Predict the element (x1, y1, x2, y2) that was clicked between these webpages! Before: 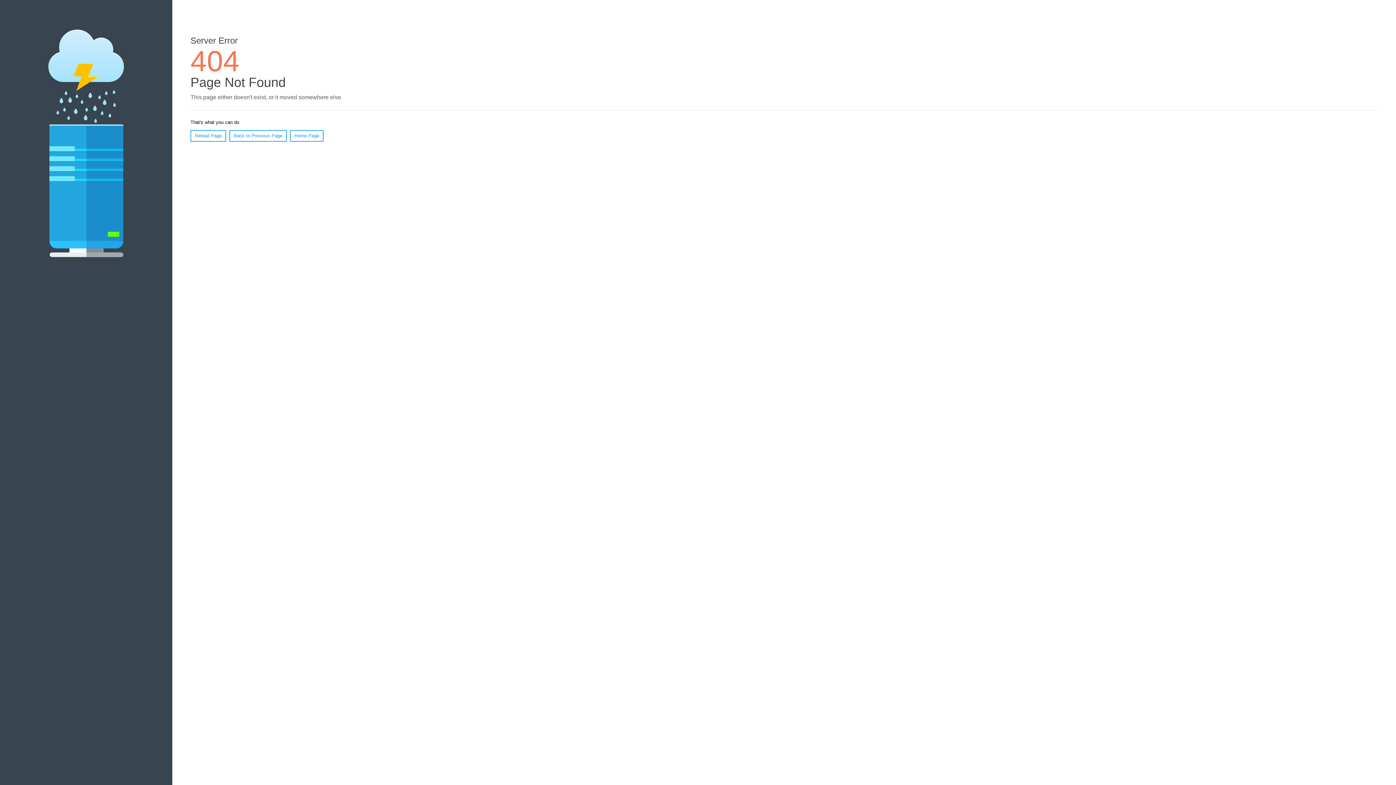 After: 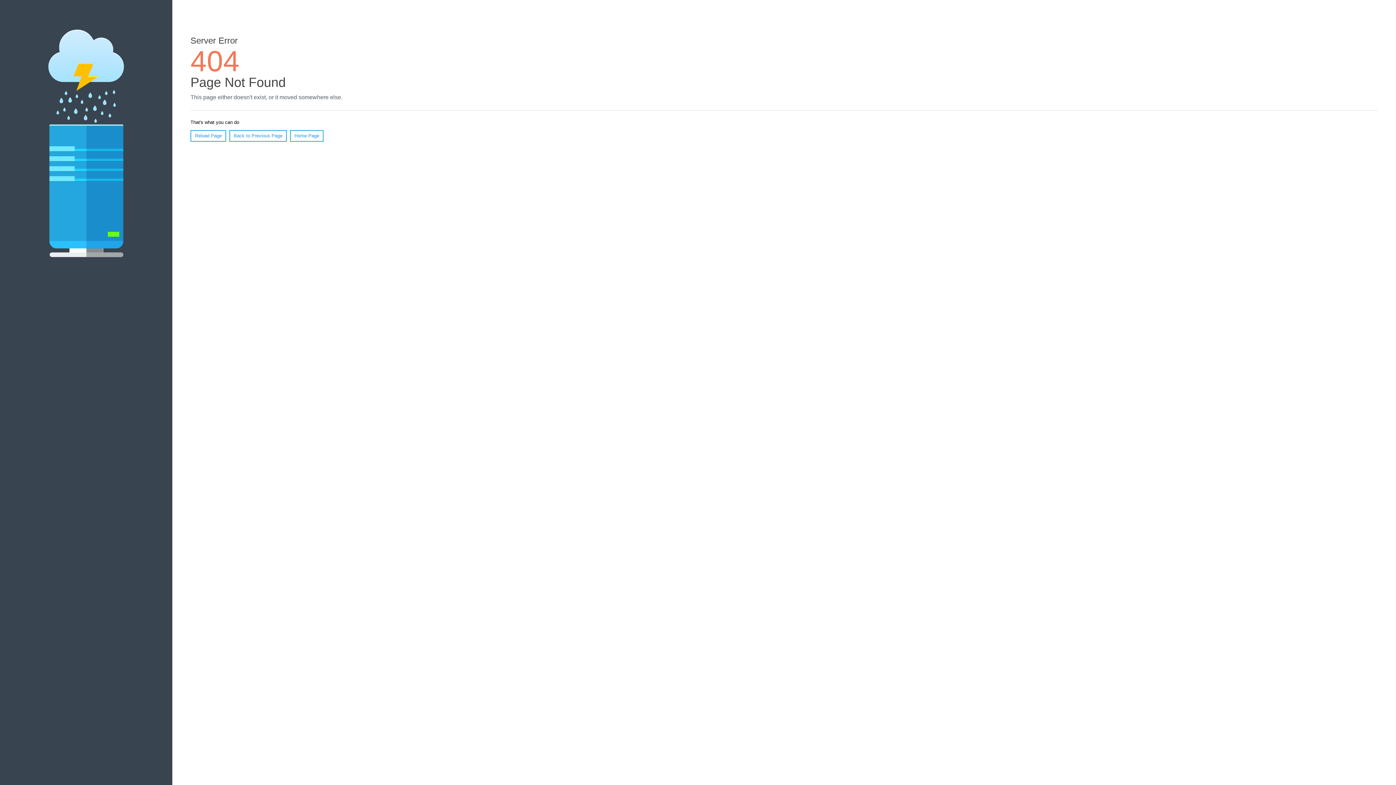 Action: bbox: (190, 130, 226, 141) label: Reload Page